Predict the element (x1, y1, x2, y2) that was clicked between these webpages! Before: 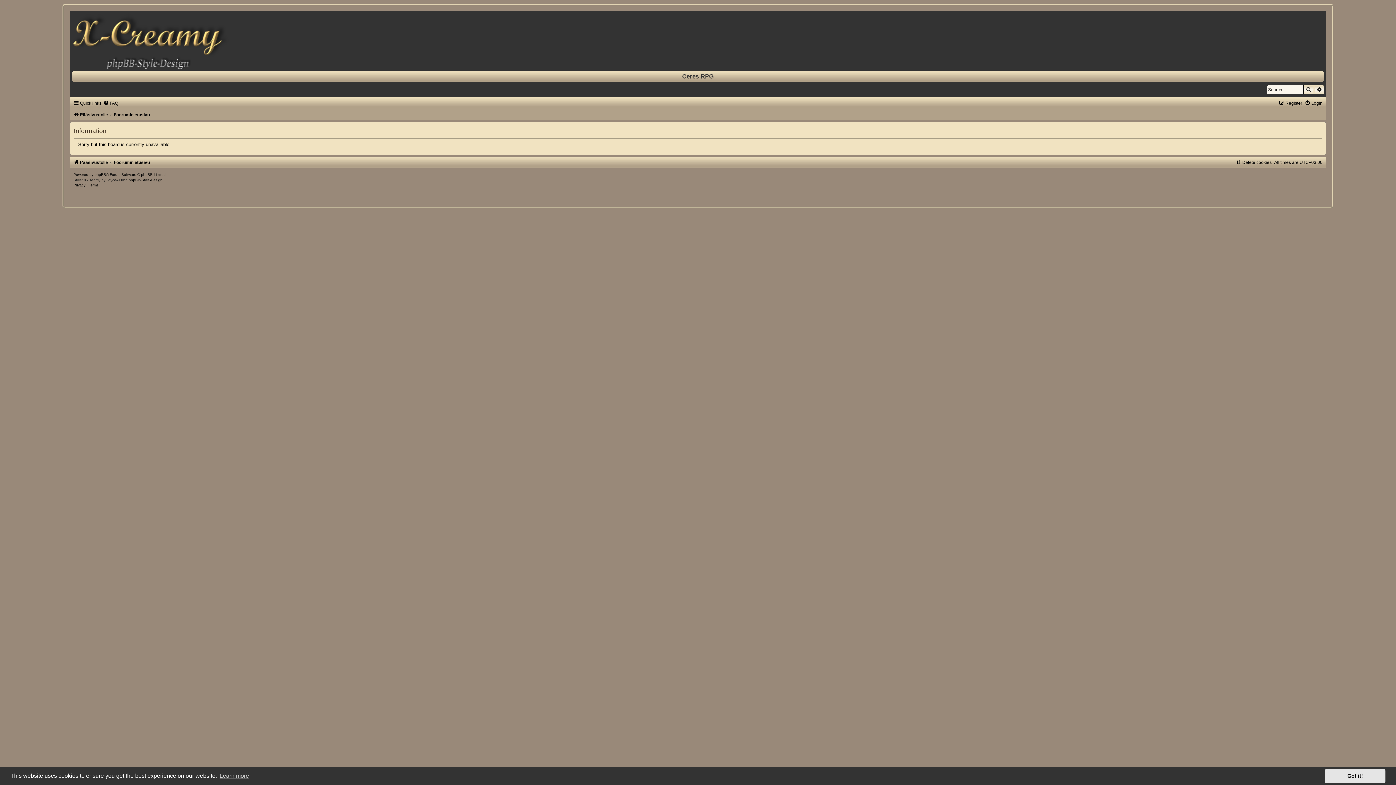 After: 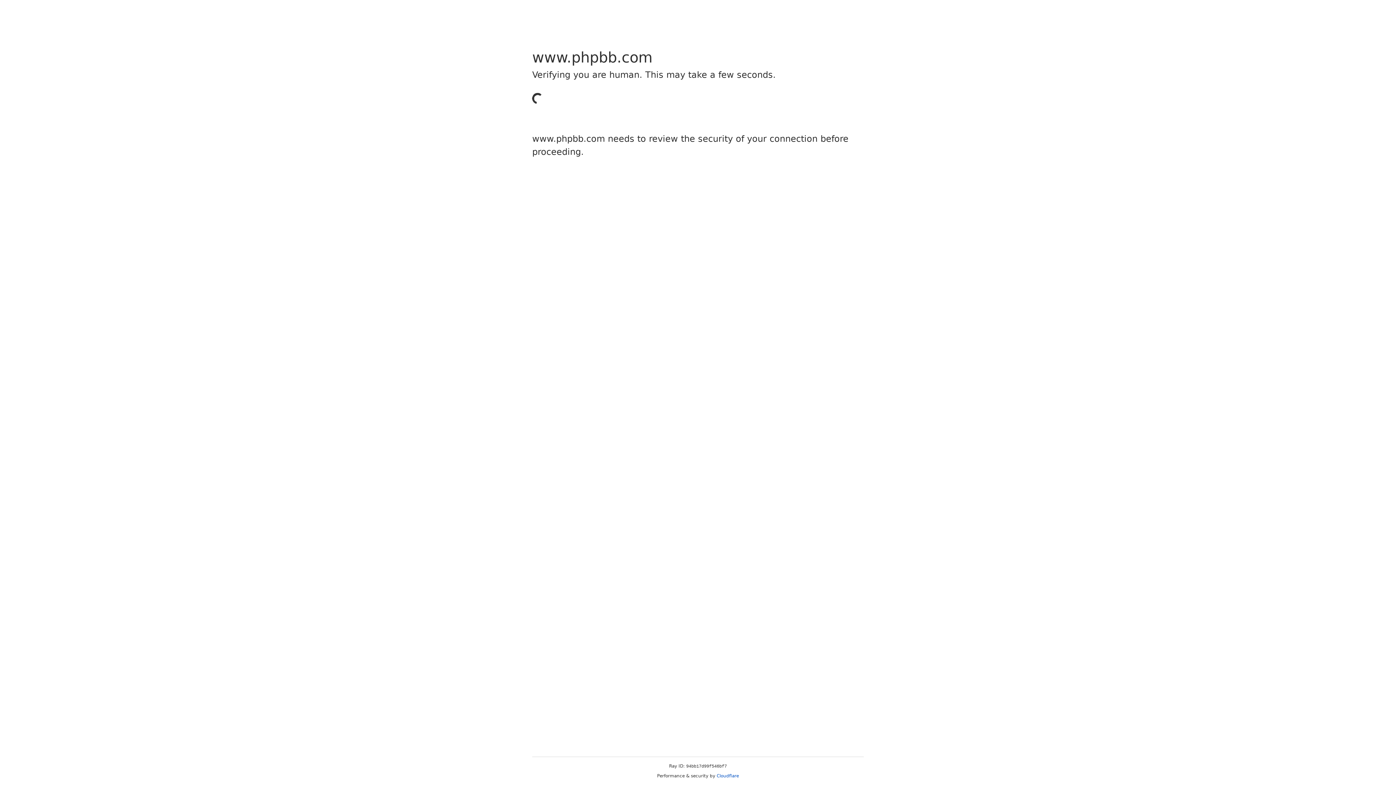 Action: bbox: (94, 172, 106, 176) label: phpBB